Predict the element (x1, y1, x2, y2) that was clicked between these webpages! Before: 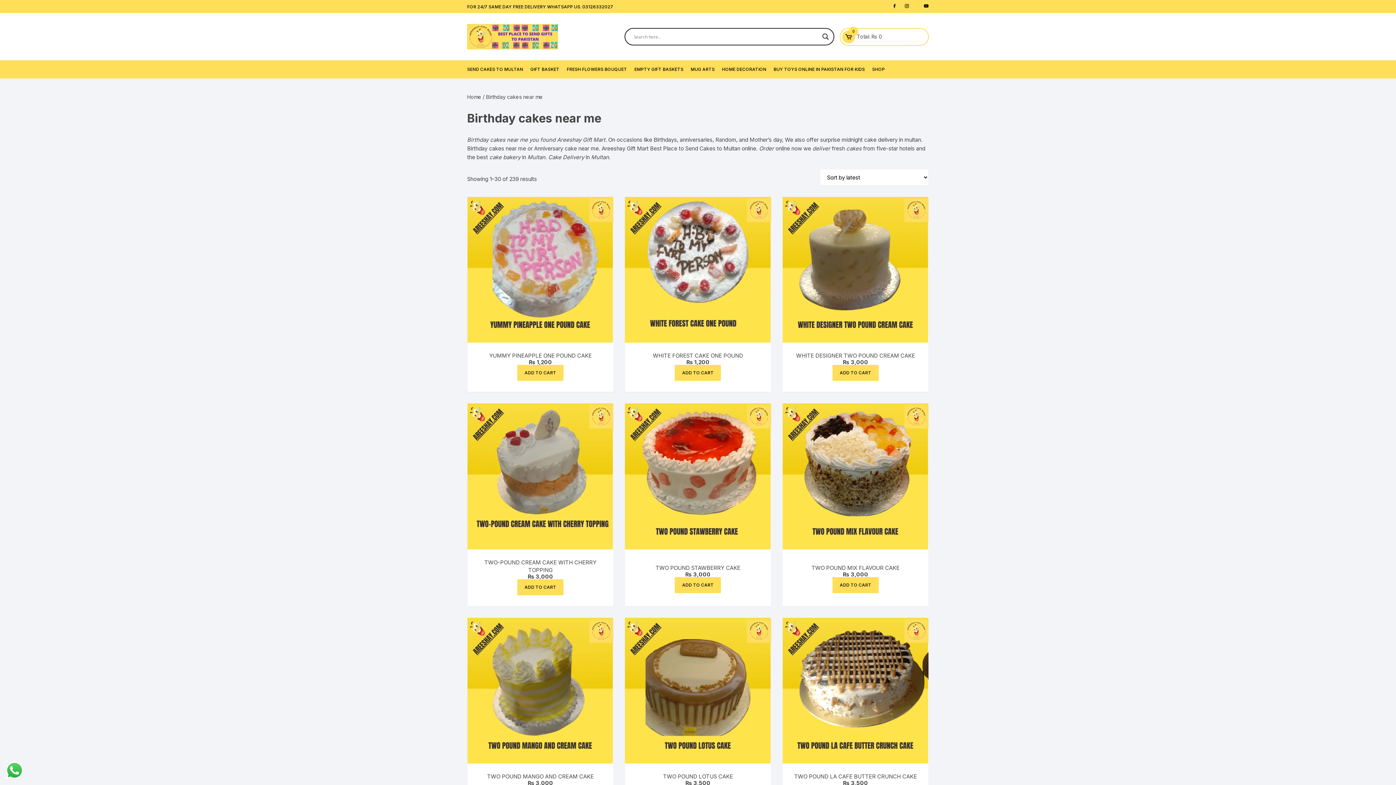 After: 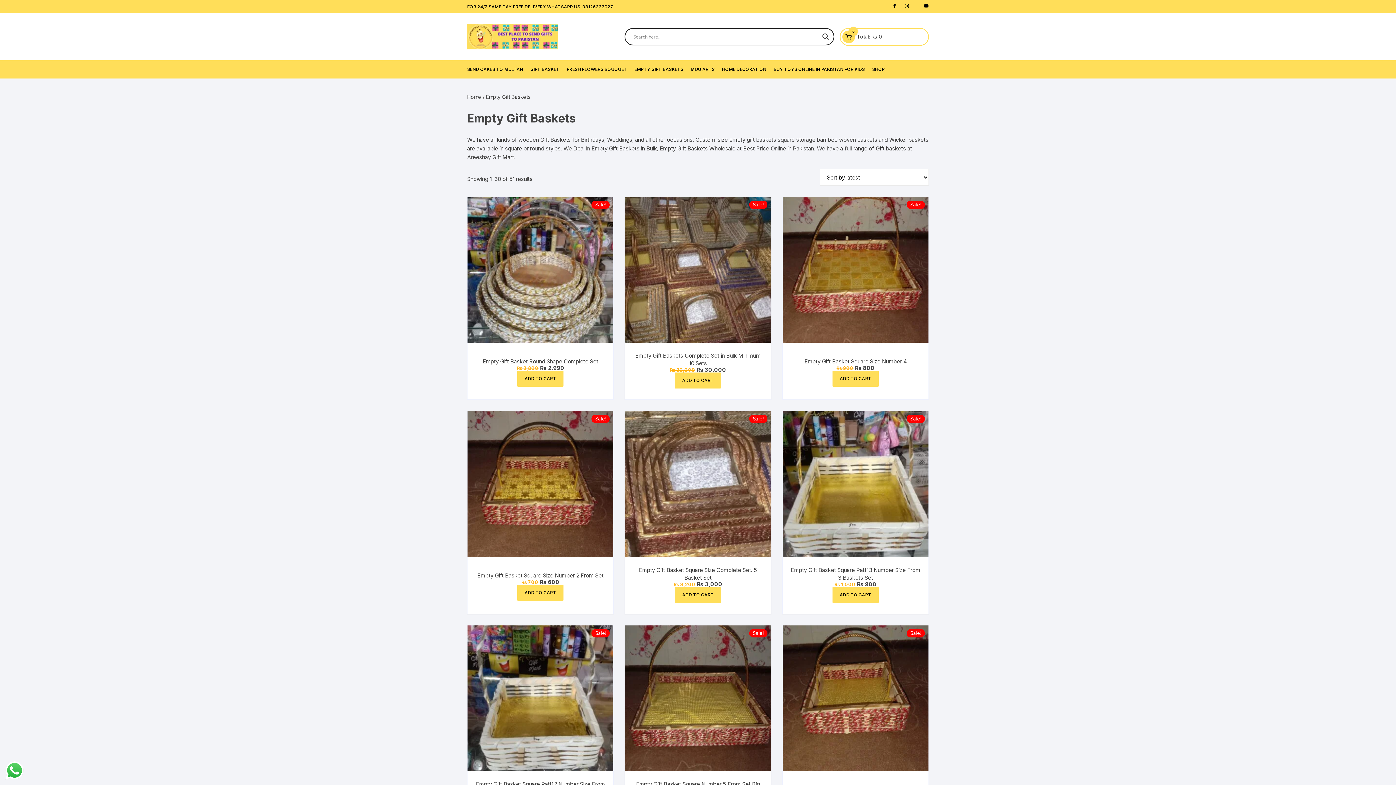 Action: label: EMPTY GIFT BASKETS bbox: (631, 60, 686, 78)